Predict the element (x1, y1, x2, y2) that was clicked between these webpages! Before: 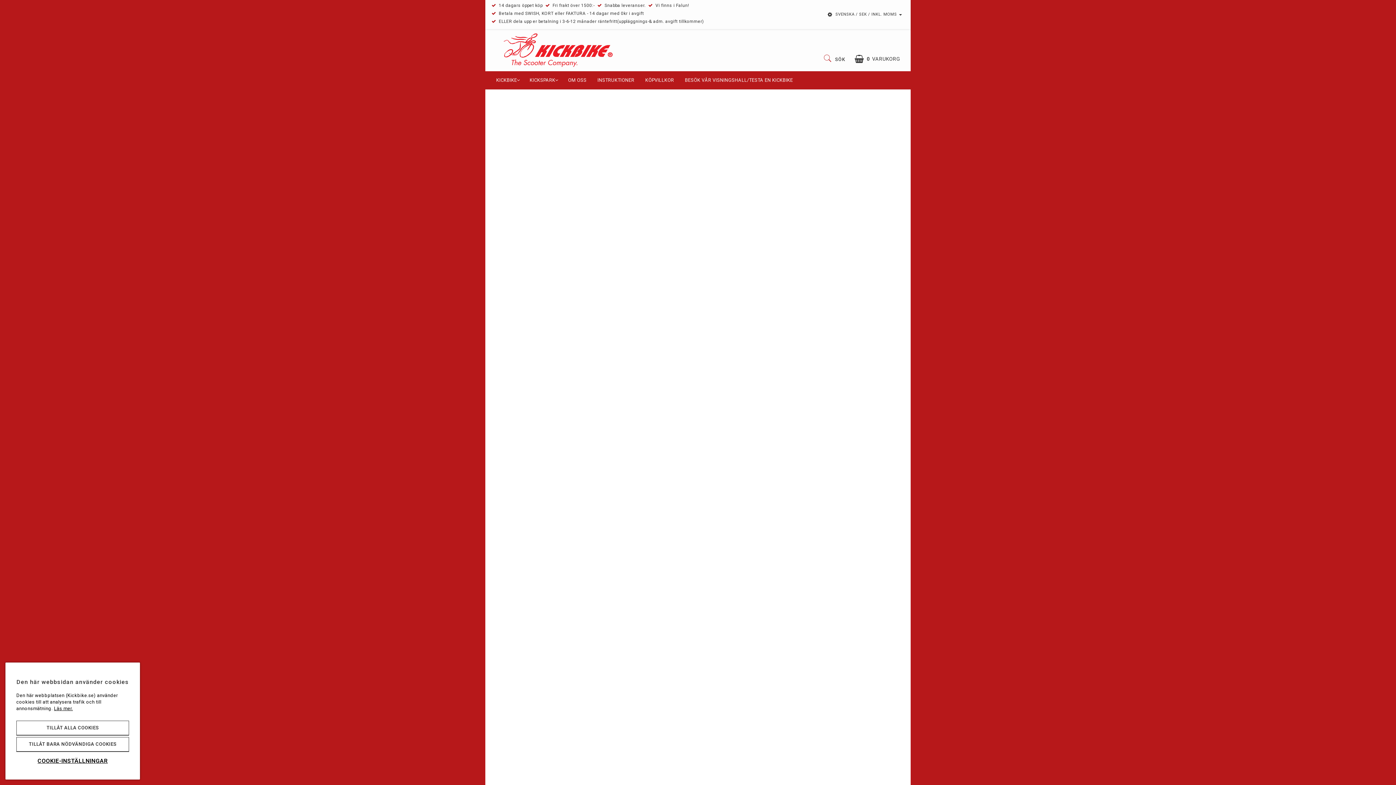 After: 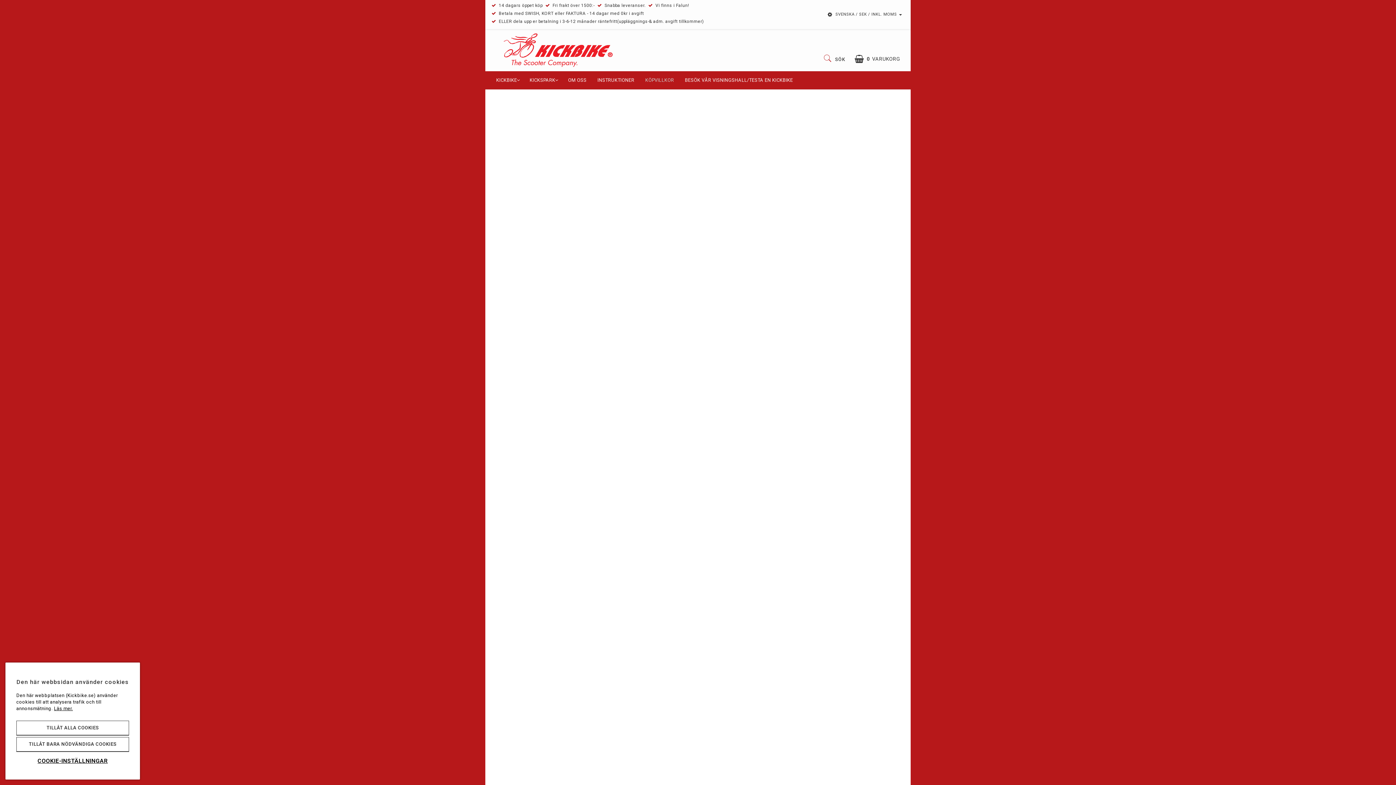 Action: bbox: (640, 71, 679, 89) label: KÖPVILLKOR